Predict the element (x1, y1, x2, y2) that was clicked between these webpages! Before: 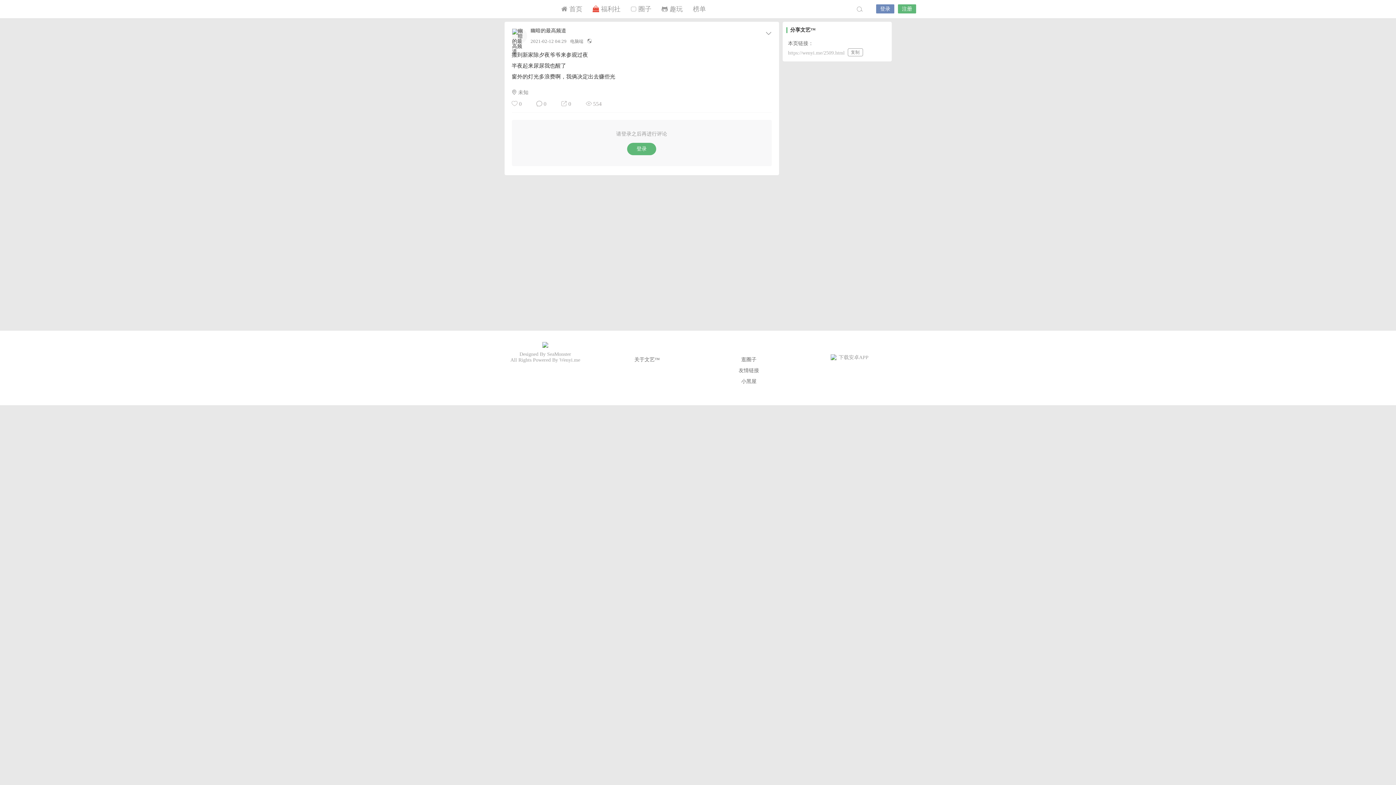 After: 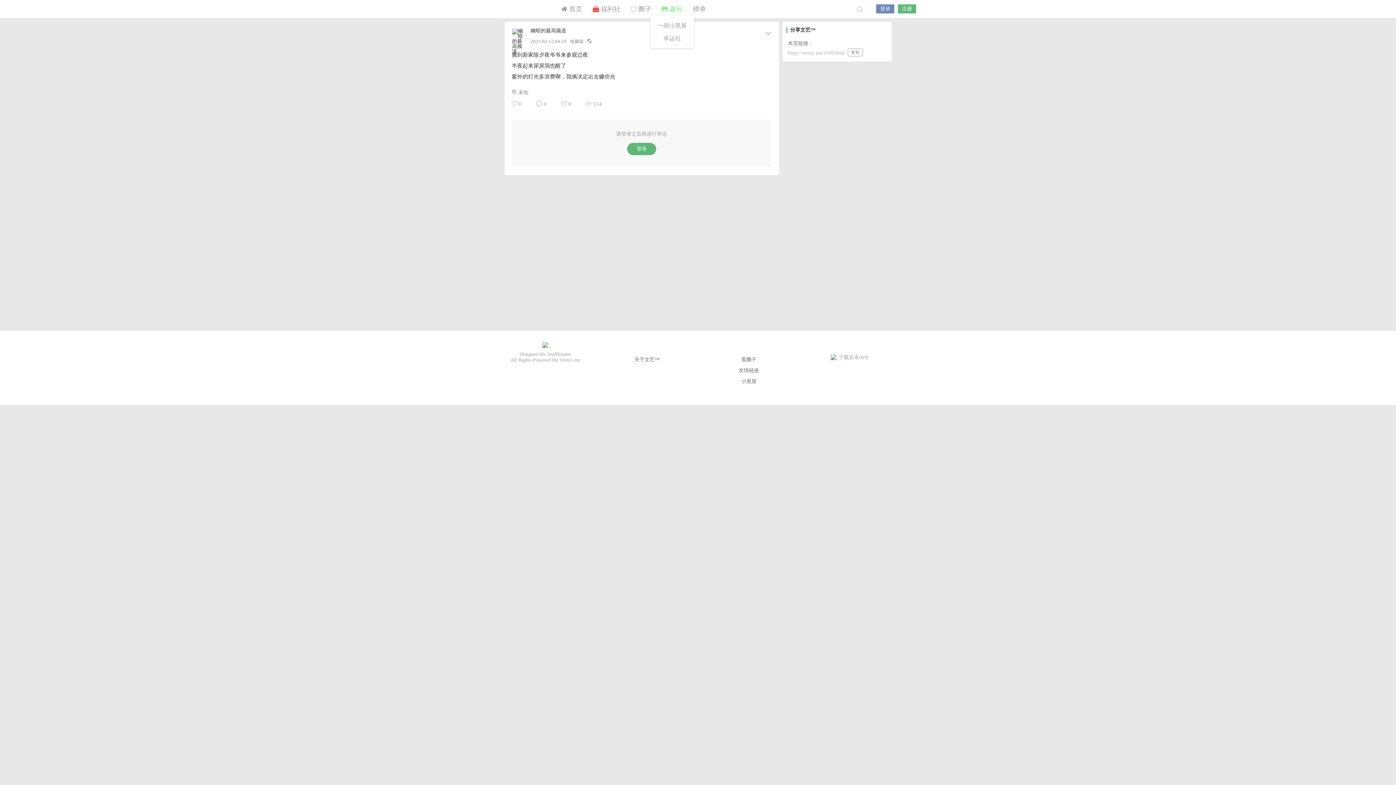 Action: label:  趣玩 bbox: (656, 0, 688, 18)